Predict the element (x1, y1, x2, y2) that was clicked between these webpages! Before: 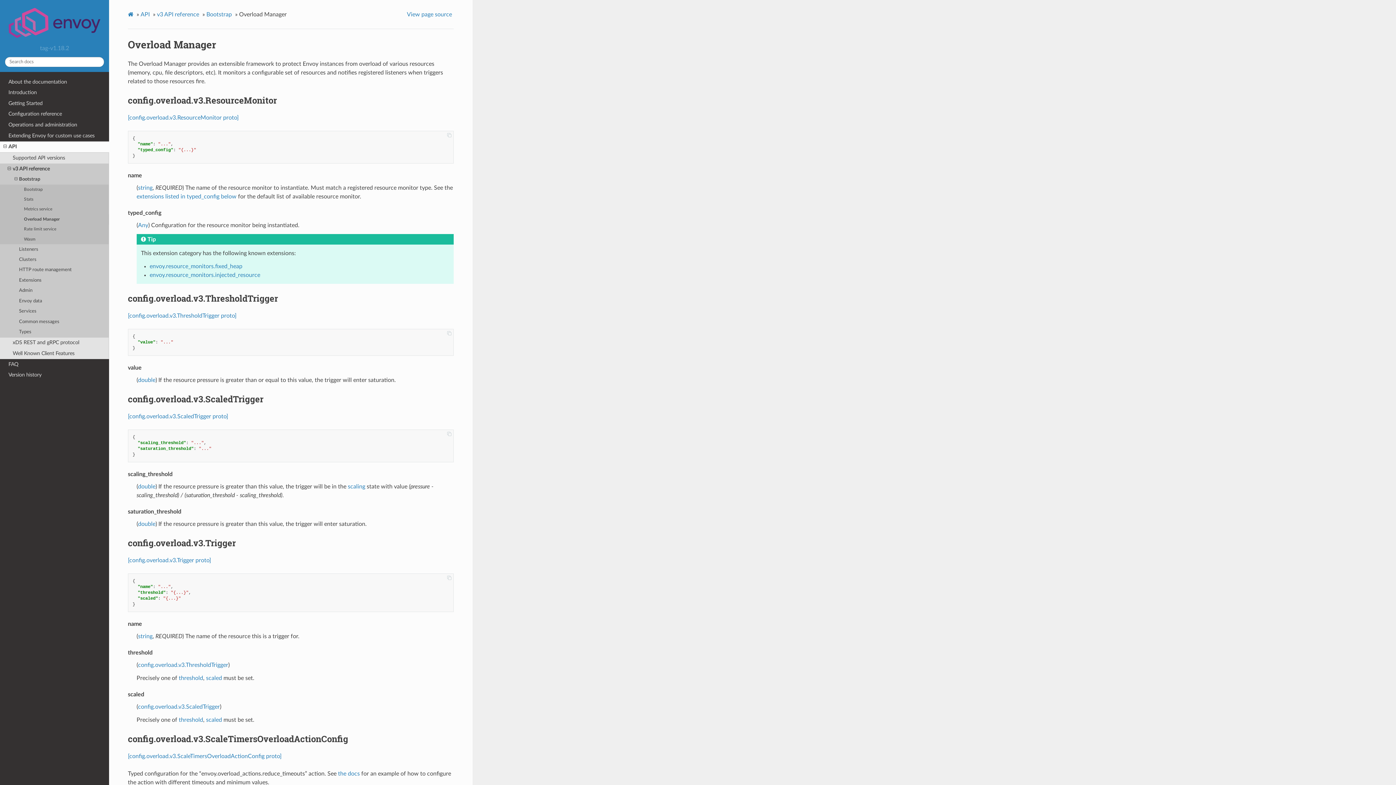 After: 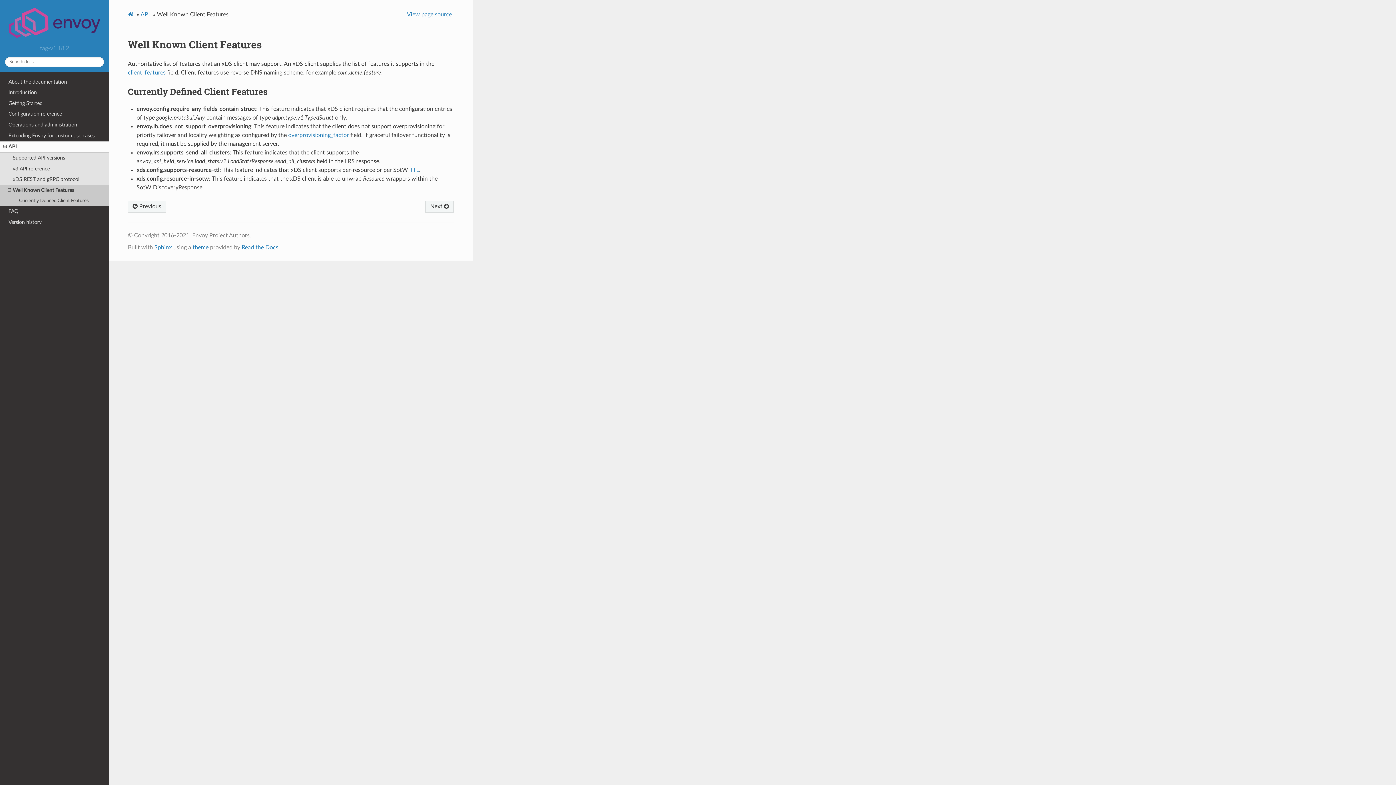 Action: bbox: (0, 348, 109, 359) label: Well Known Client Features